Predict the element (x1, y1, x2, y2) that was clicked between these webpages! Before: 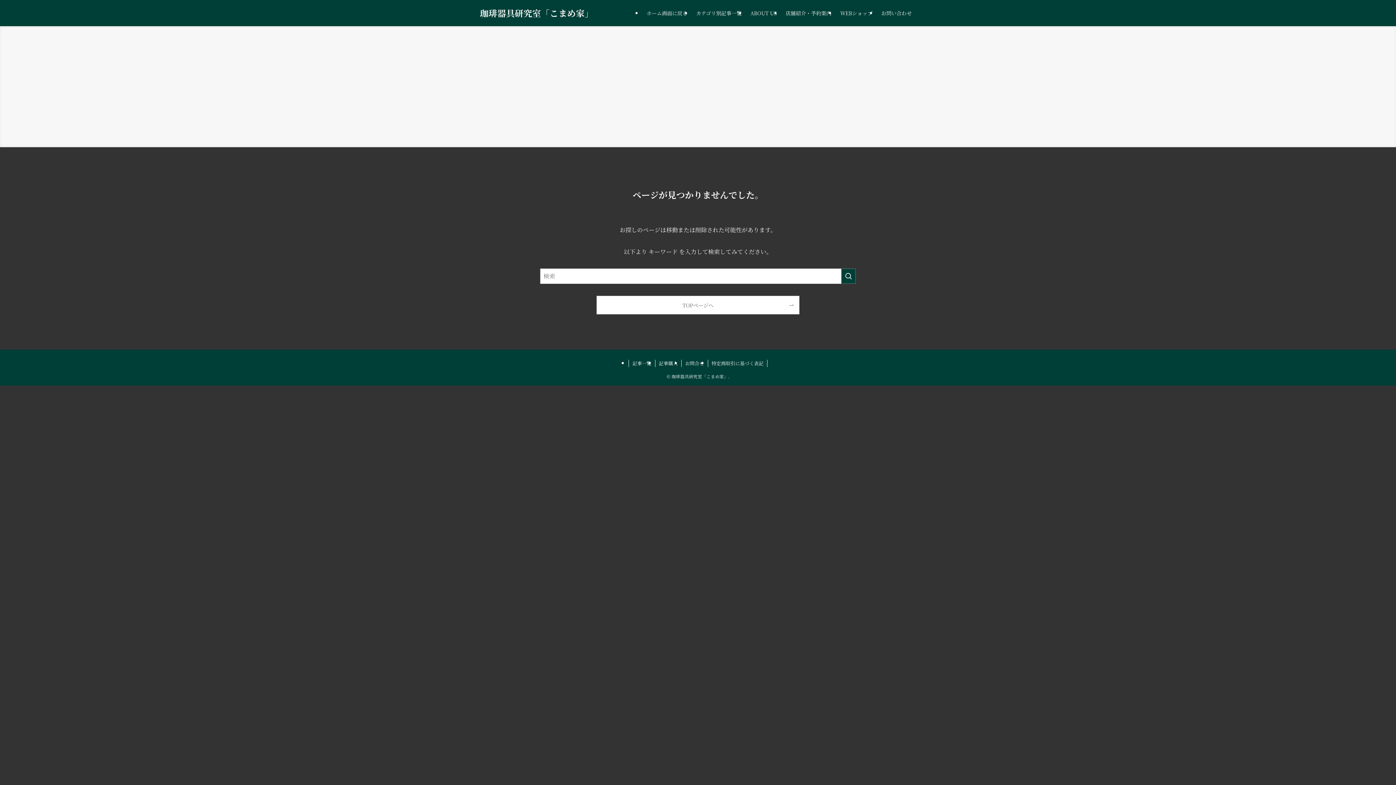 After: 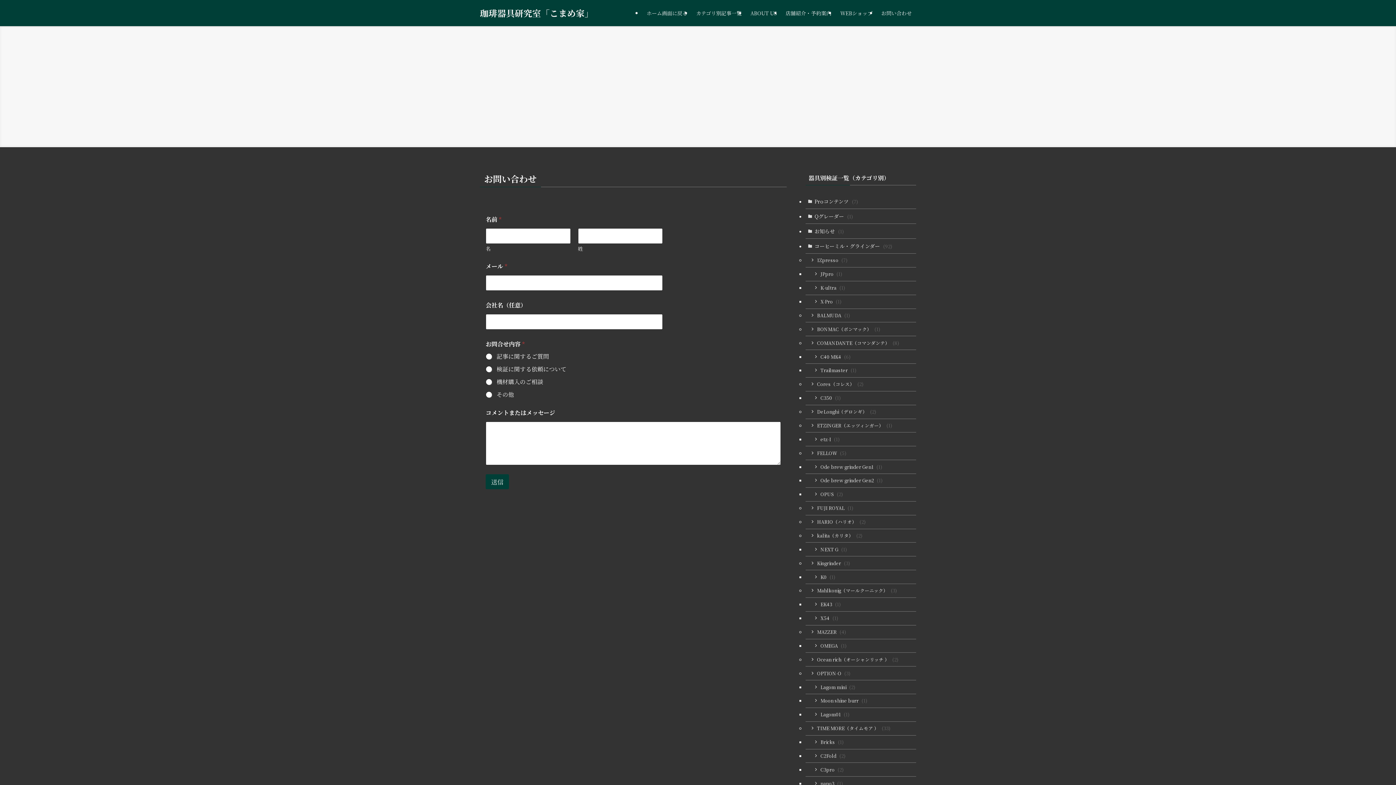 Action: label: お問合せ bbox: (681, 360, 708, 367)